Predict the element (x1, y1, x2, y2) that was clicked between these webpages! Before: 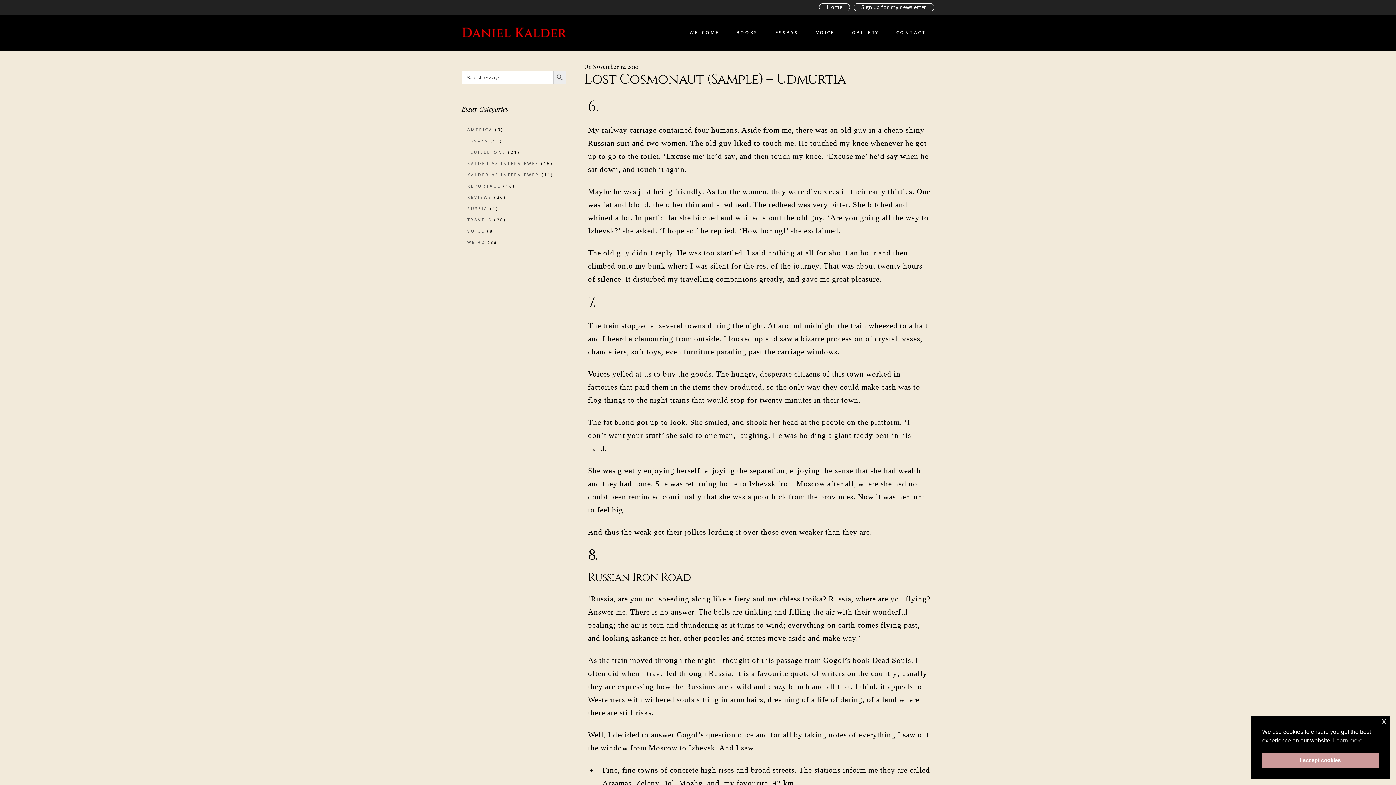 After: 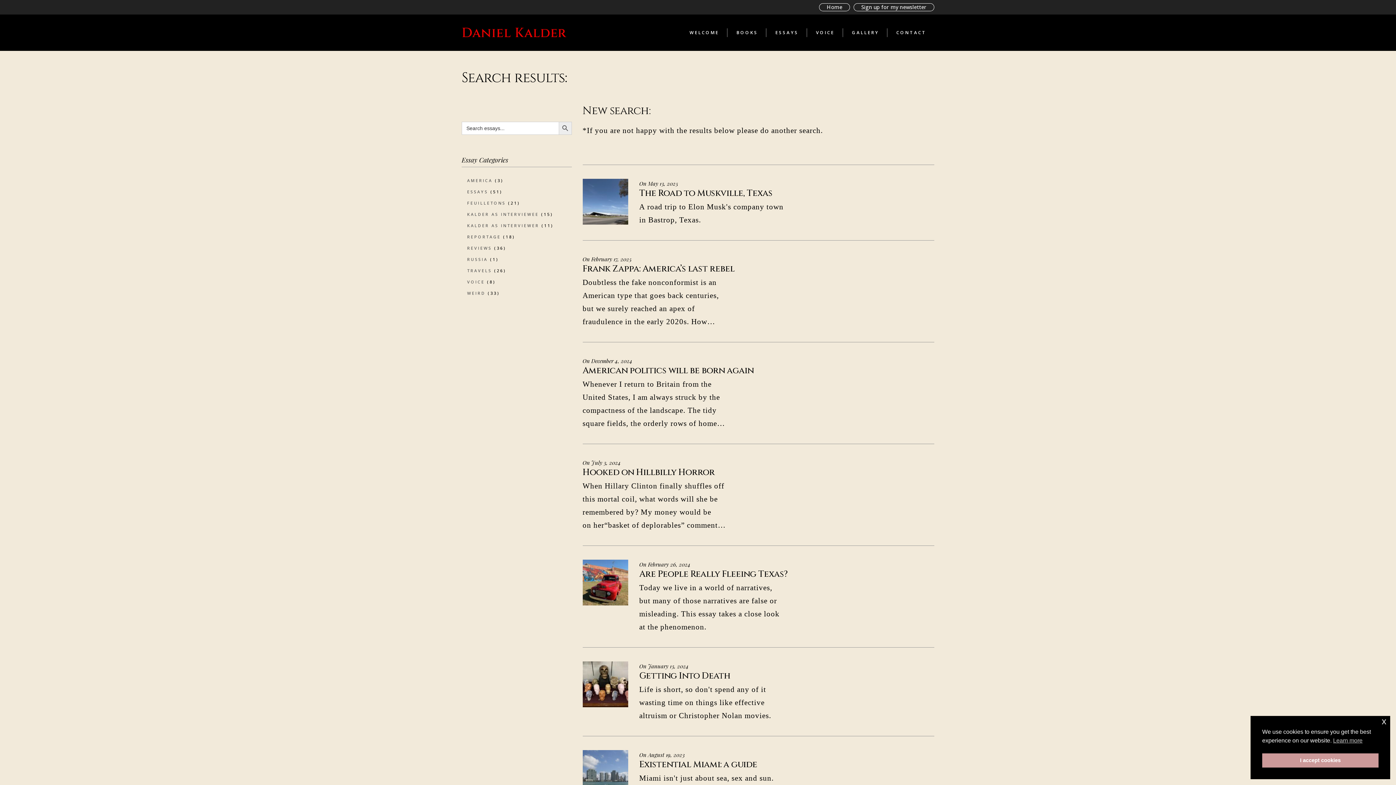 Action: bbox: (553, 70, 566, 84) label: SEARCH BUTTON